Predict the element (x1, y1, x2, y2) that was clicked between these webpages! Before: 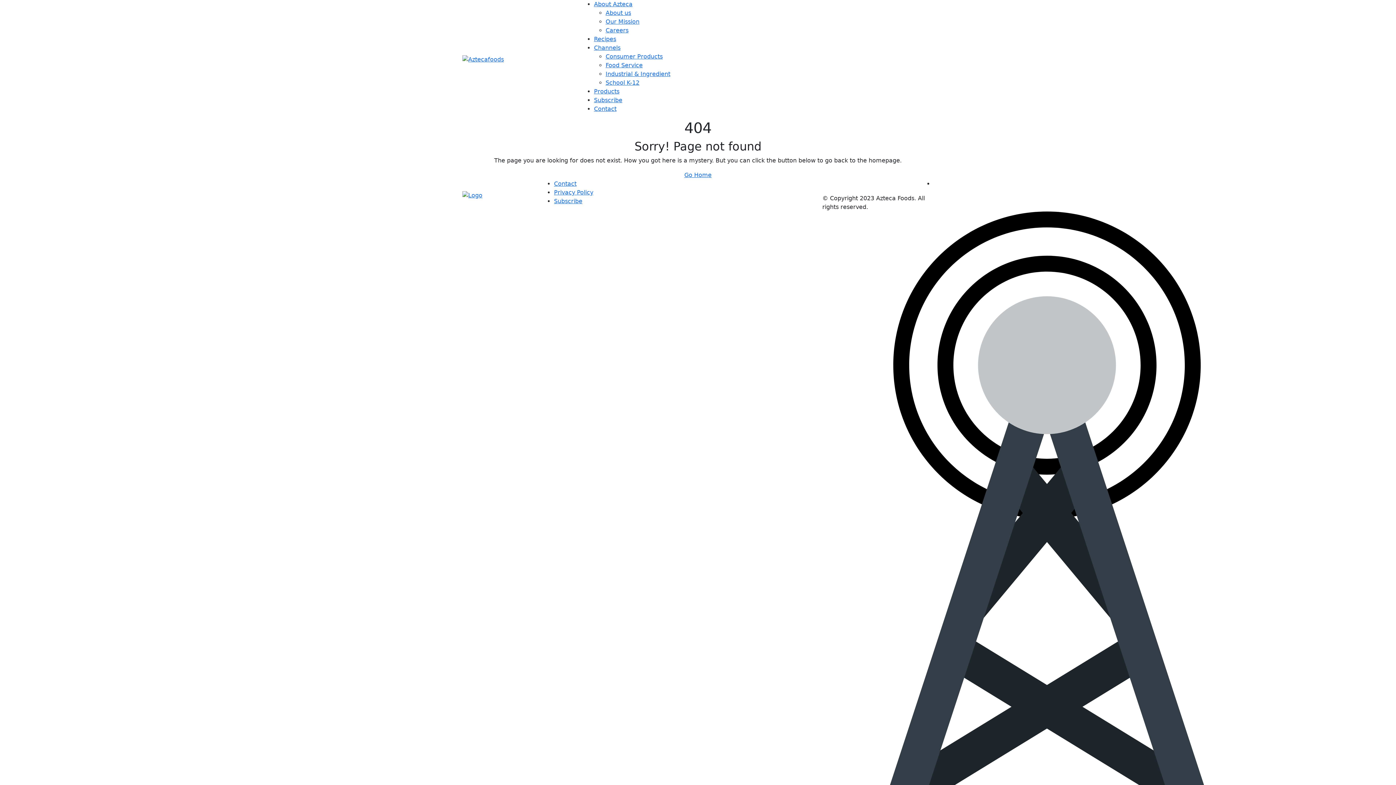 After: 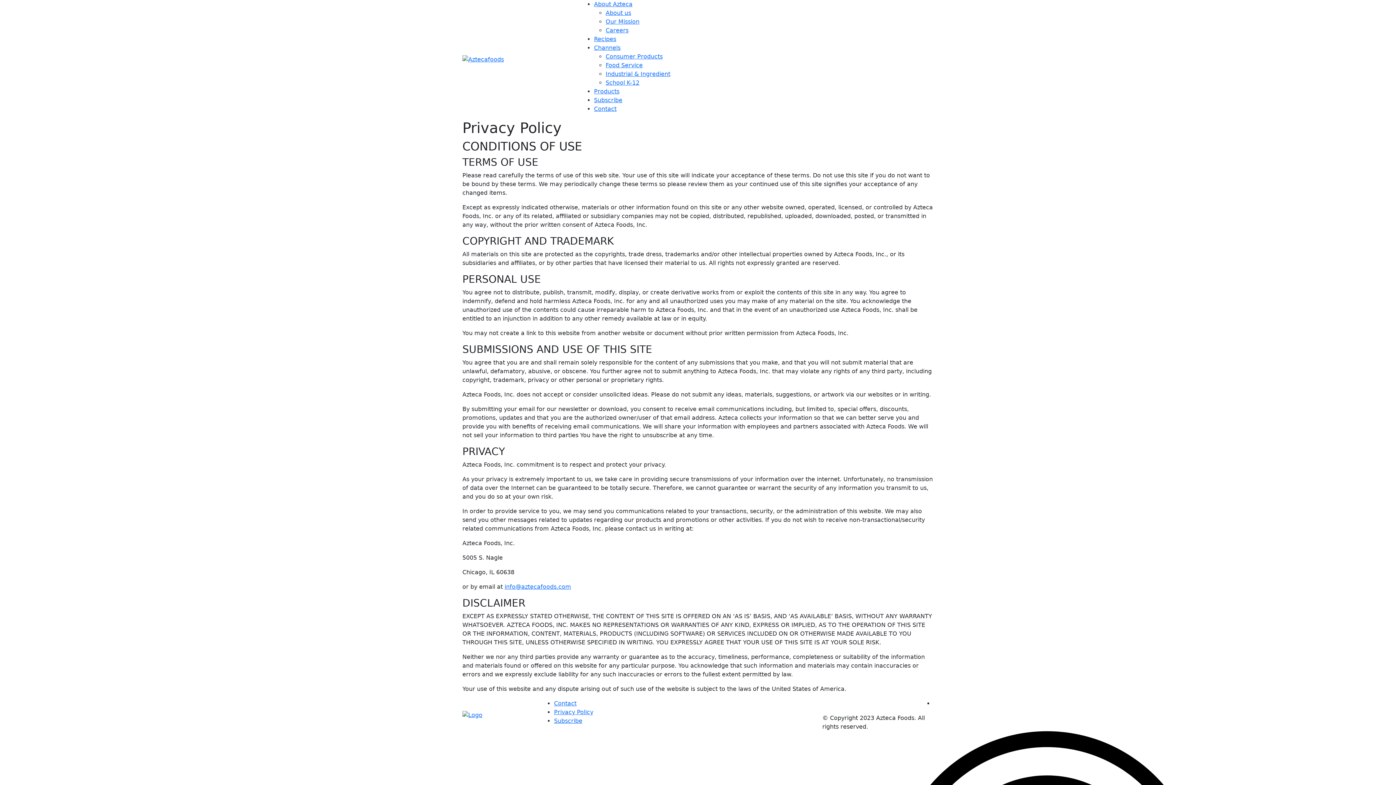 Action: bbox: (554, 189, 593, 196) label: Privacy Policy